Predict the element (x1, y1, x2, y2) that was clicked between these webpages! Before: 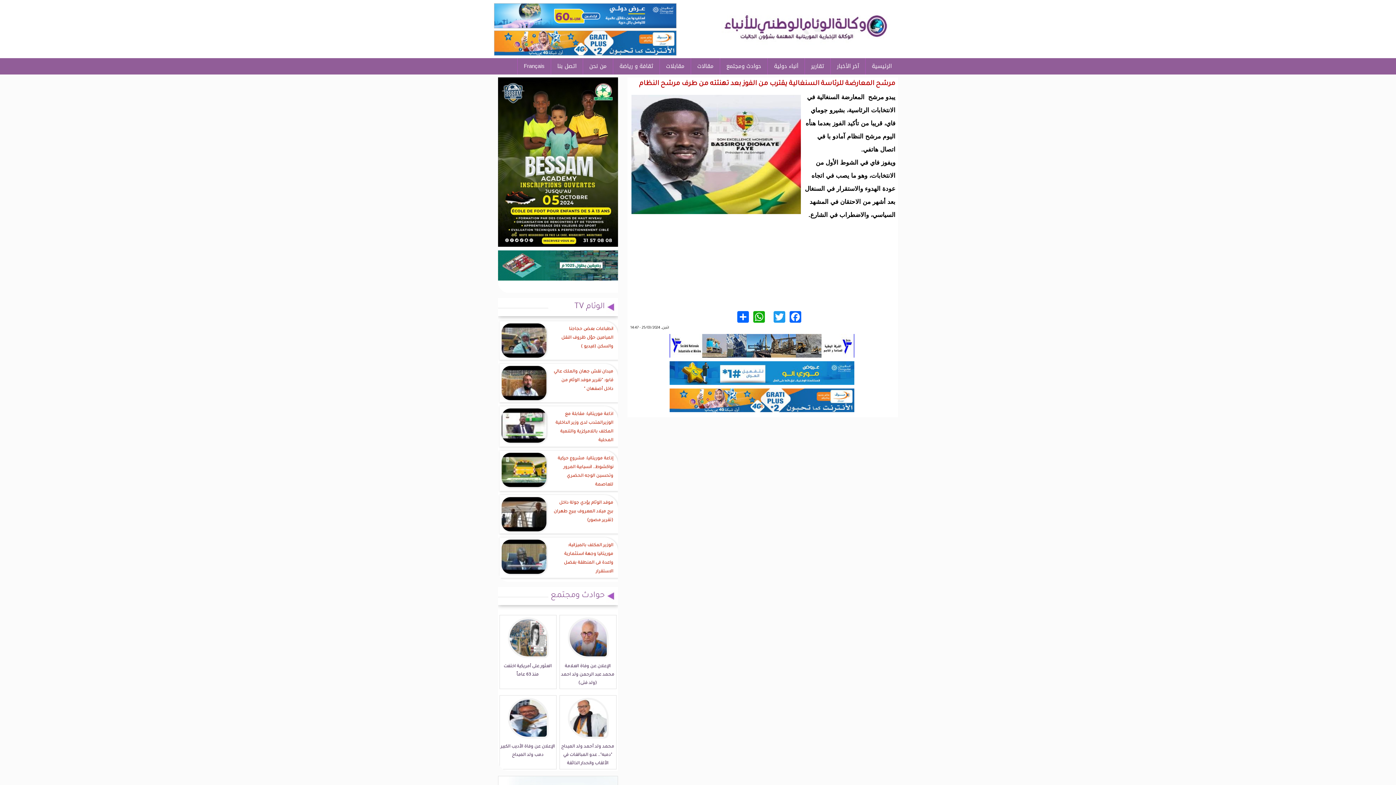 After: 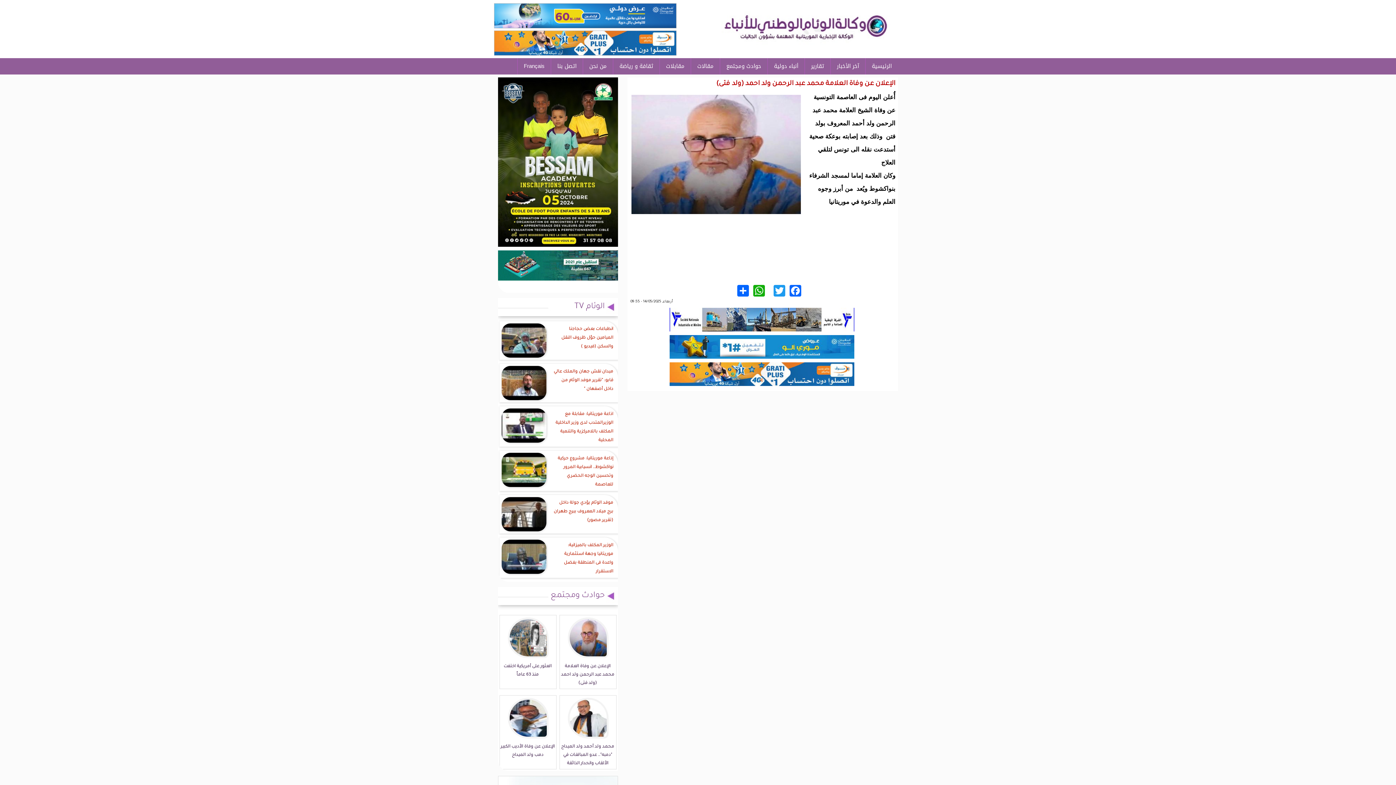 Action: label: الإعلان عن وفاة العلامة محمد عبد الرحمن ولد احمد (ولد فتى) bbox: (560, 662, 616, 689)